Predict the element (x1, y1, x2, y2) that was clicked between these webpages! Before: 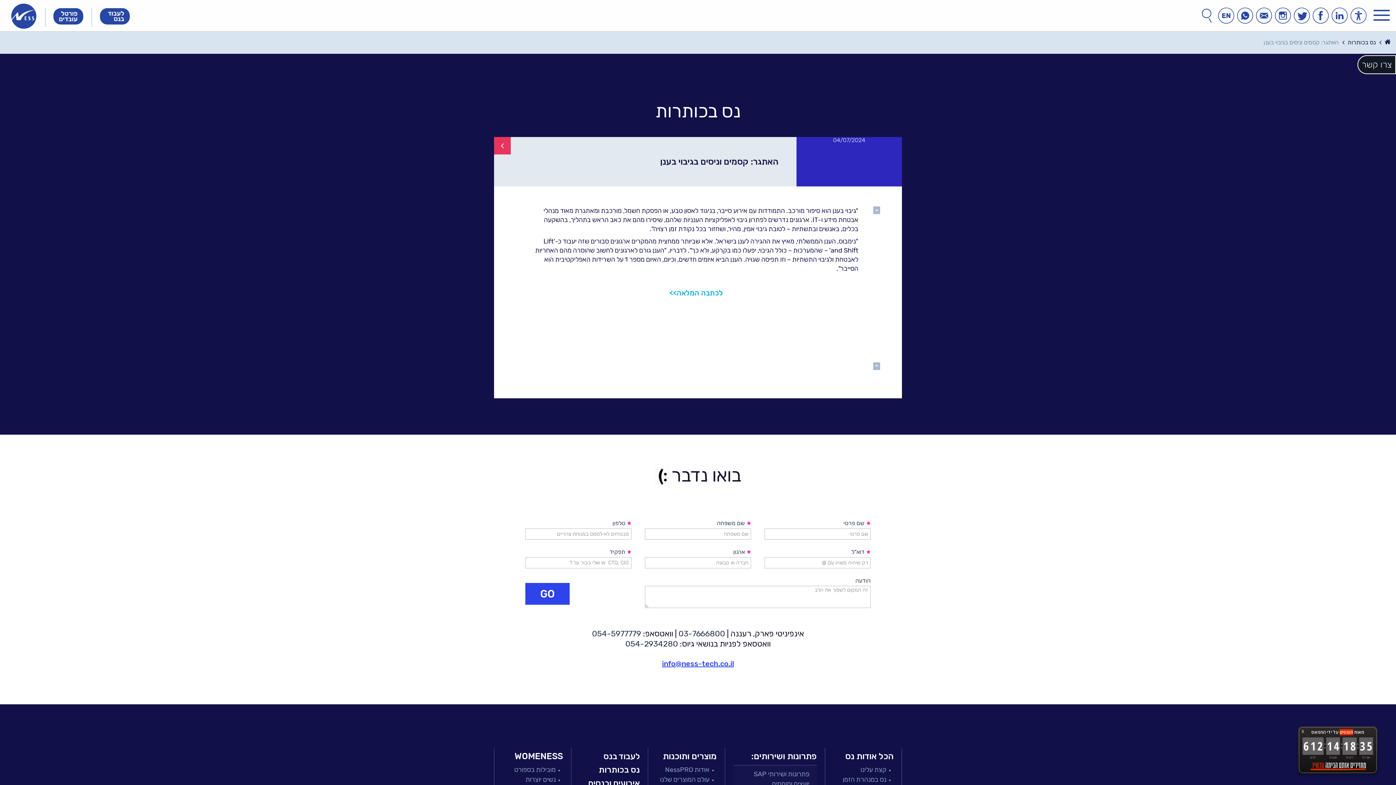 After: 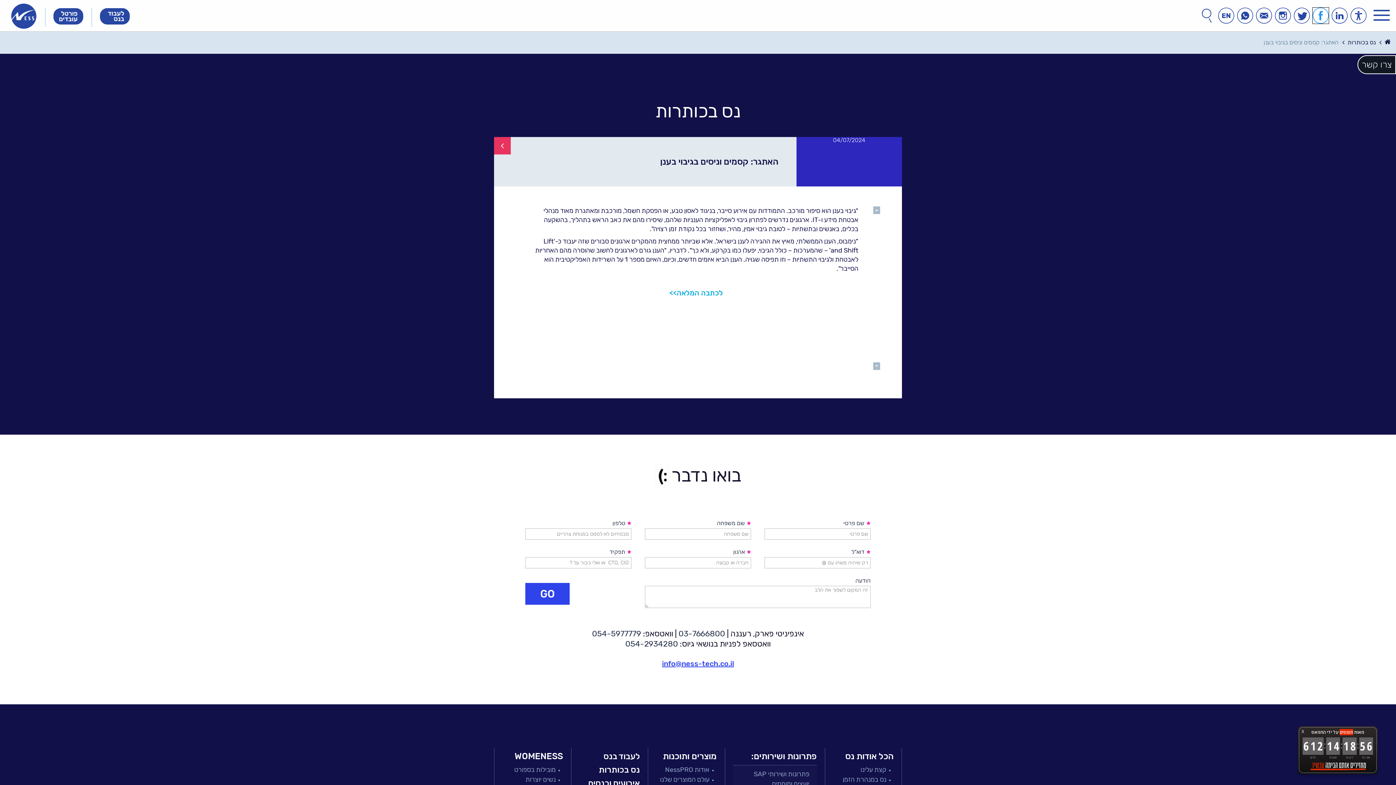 Action: label: אל הפייסבוק שלנו bbox: (1313, 7, 1329, 23)